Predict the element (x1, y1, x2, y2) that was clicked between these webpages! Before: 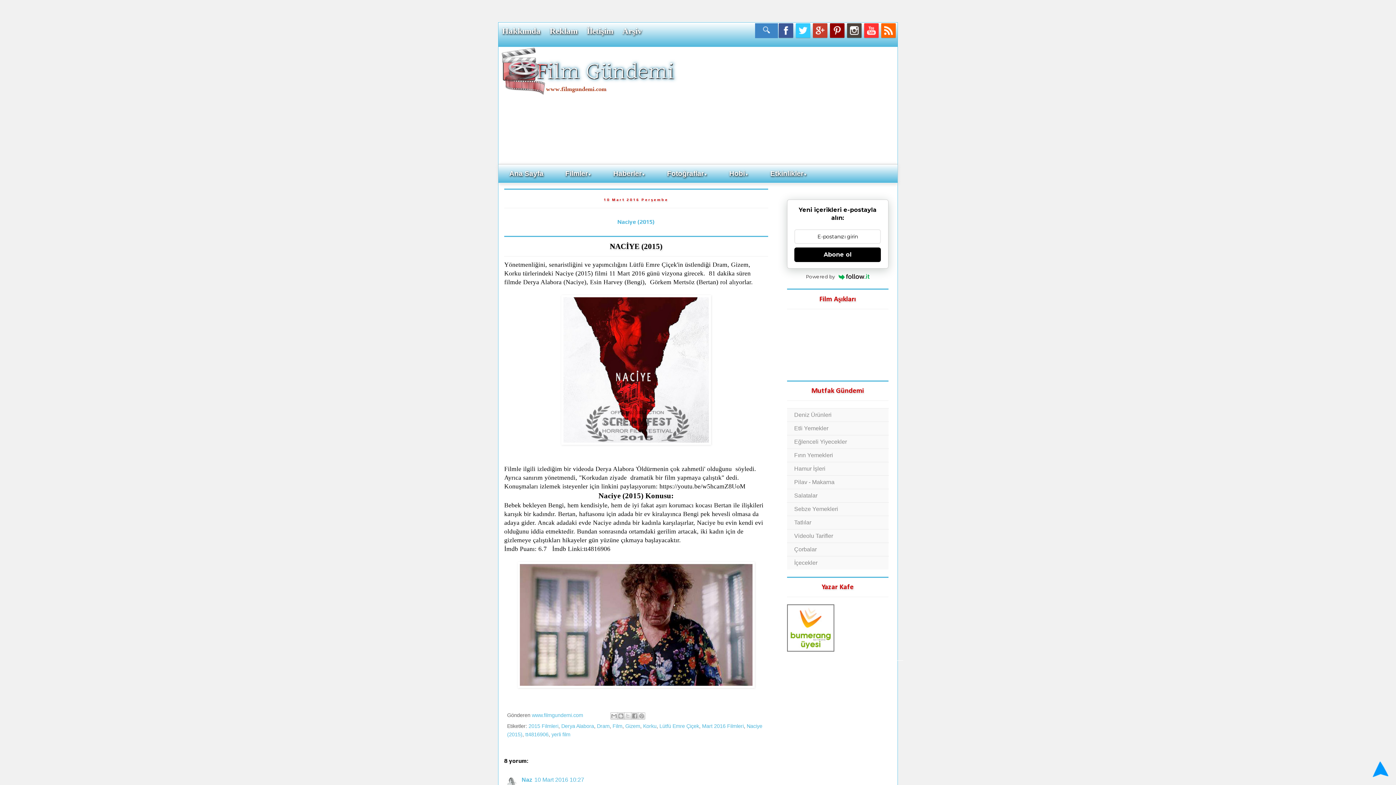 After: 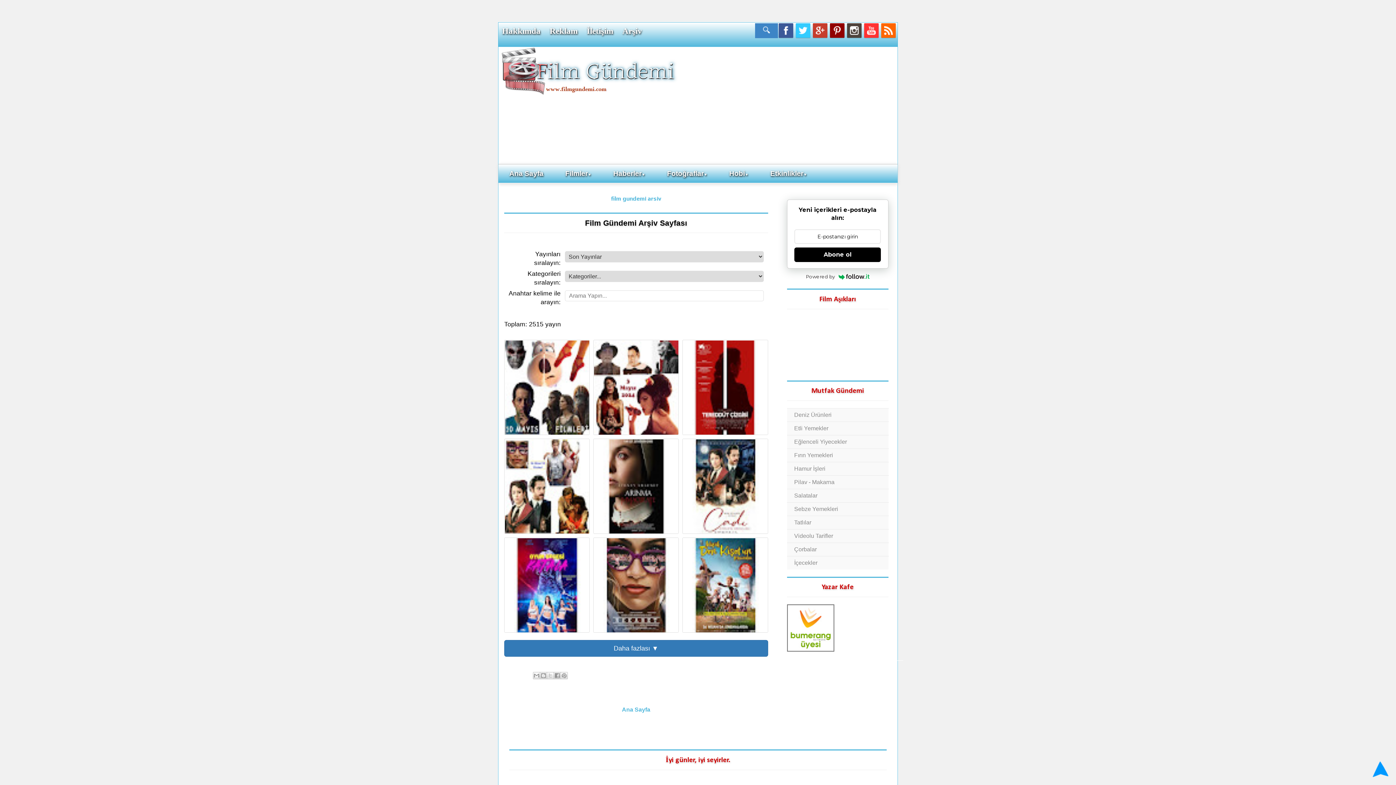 Action: bbox: (618, 22, 645, 46) label: Arşiv